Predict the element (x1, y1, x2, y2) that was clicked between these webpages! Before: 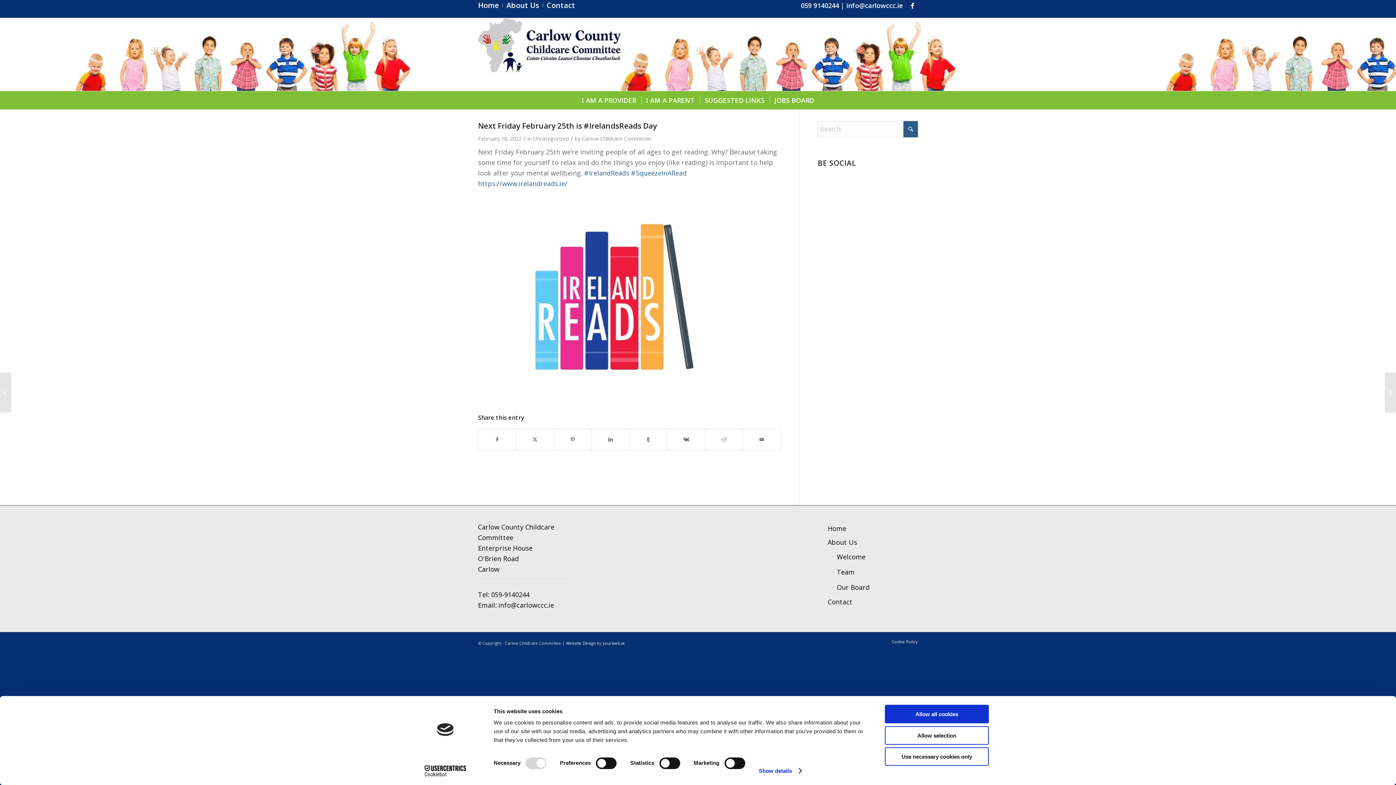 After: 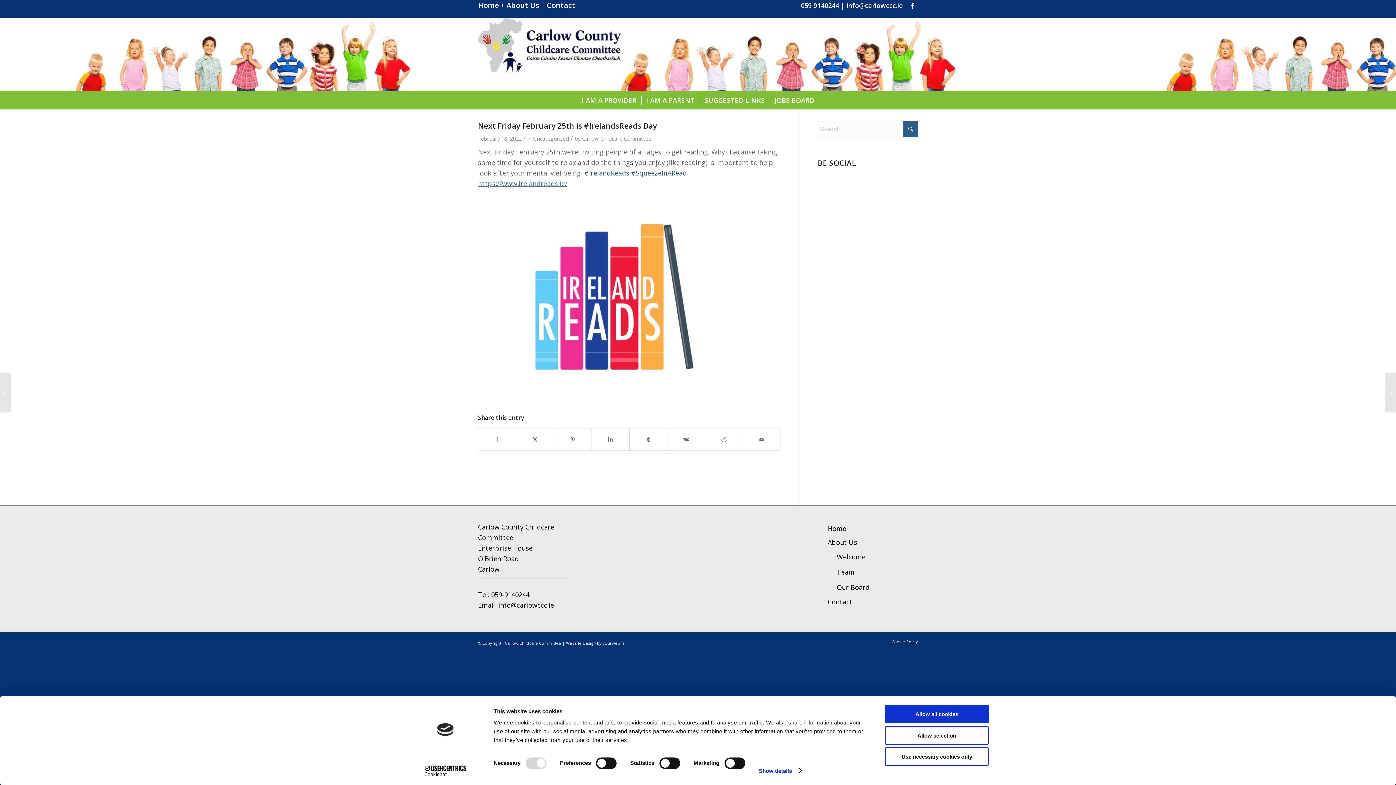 Action: label: https://www.irelandreads.ie/ bbox: (478, 179, 567, 188)